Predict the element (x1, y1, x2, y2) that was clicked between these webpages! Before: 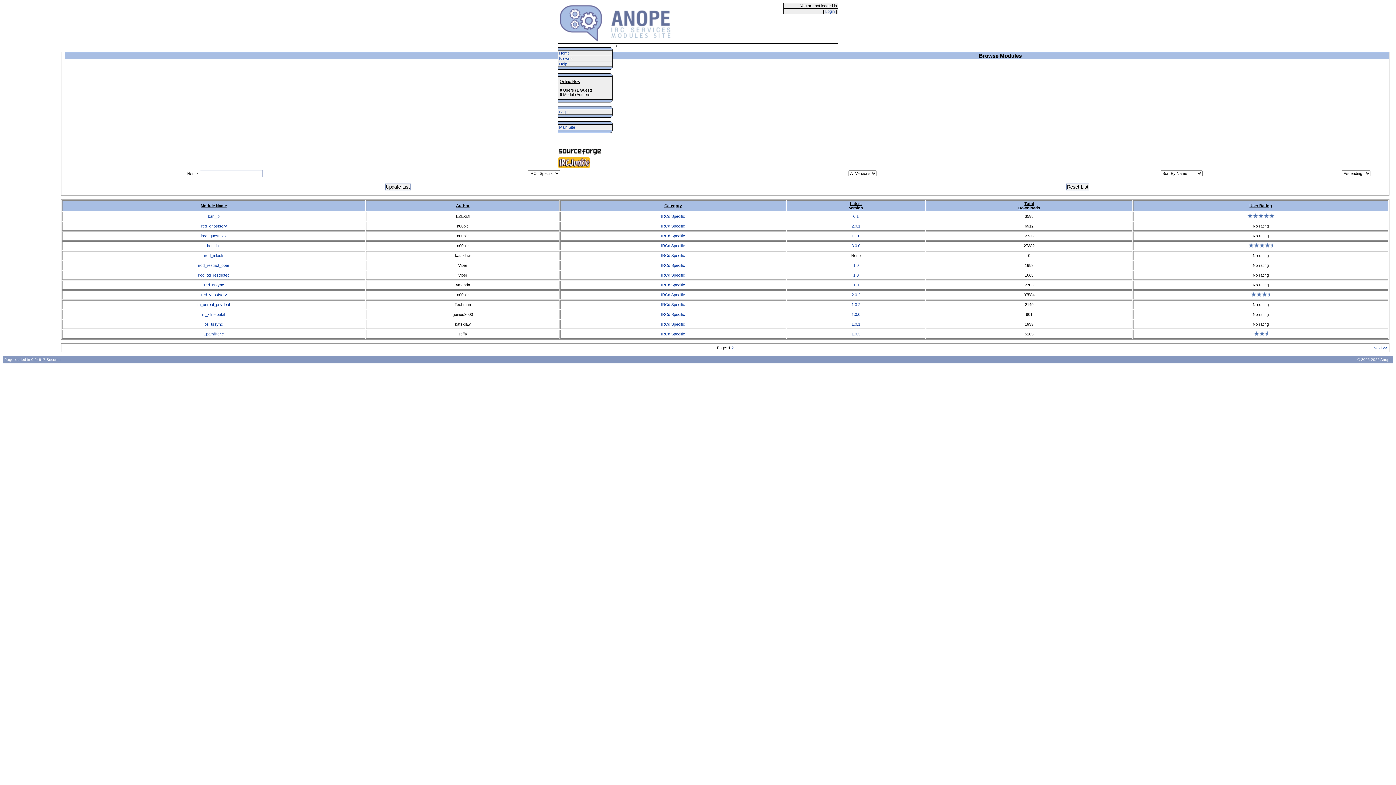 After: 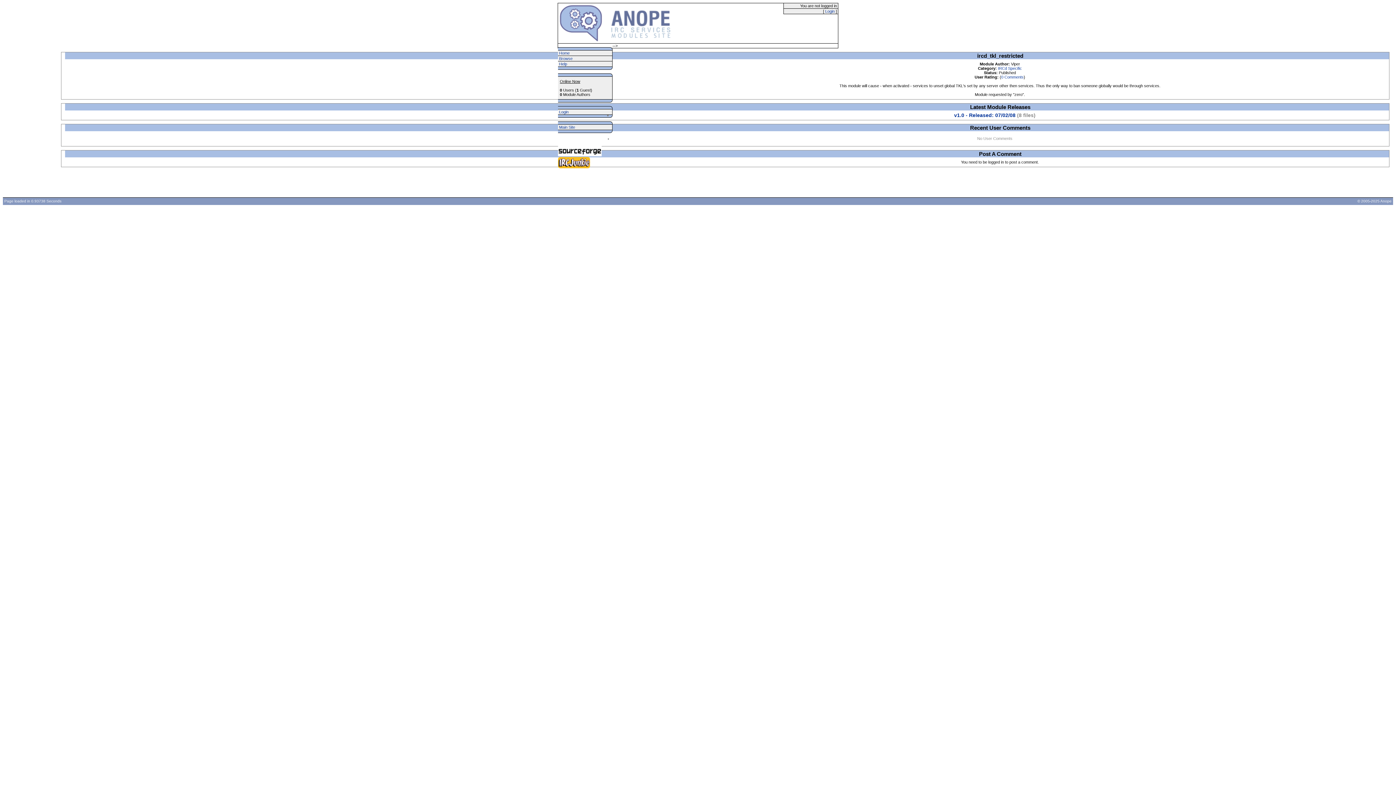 Action: label: 1.0 bbox: (853, 273, 858, 277)